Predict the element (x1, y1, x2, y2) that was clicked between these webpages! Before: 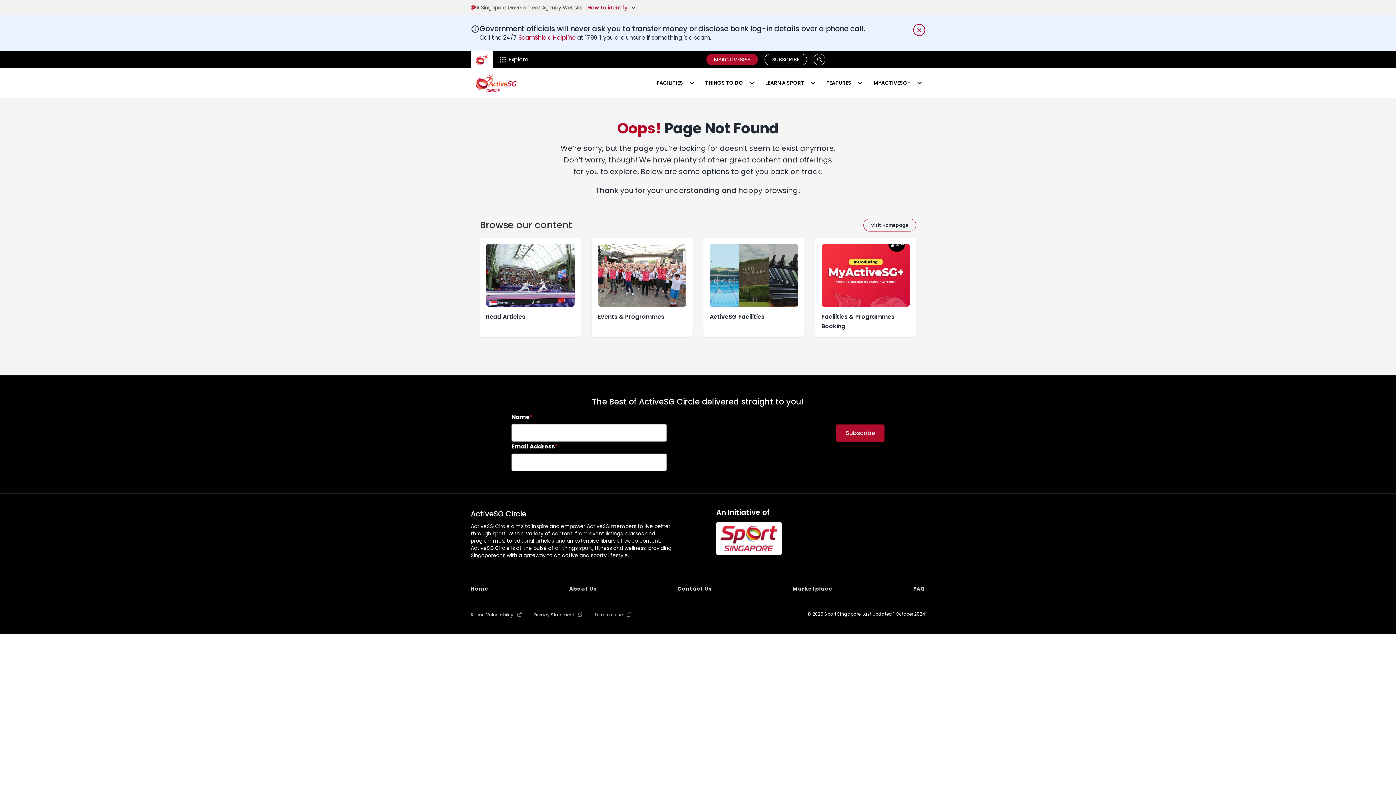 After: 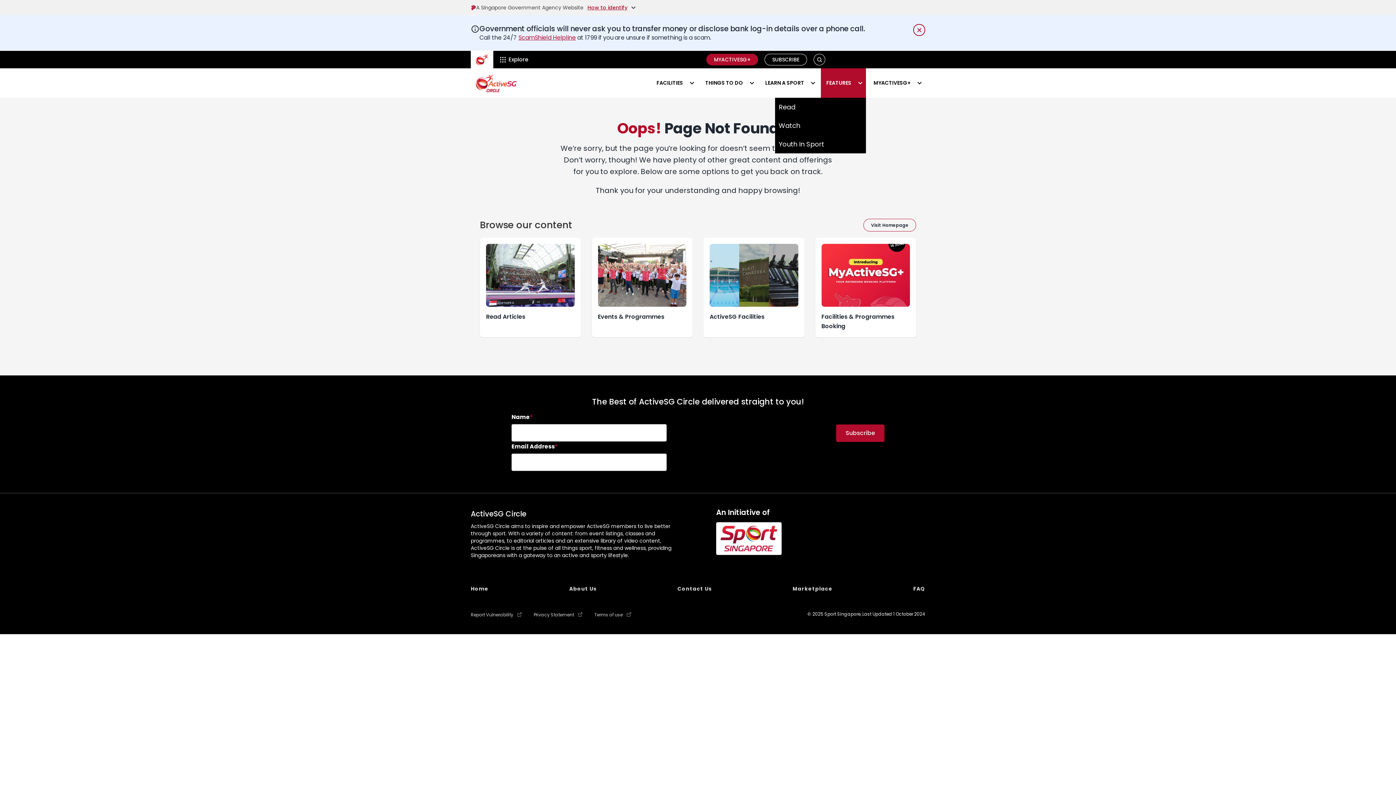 Action: bbox: (821, 68, 866, 97) label: FEATURES